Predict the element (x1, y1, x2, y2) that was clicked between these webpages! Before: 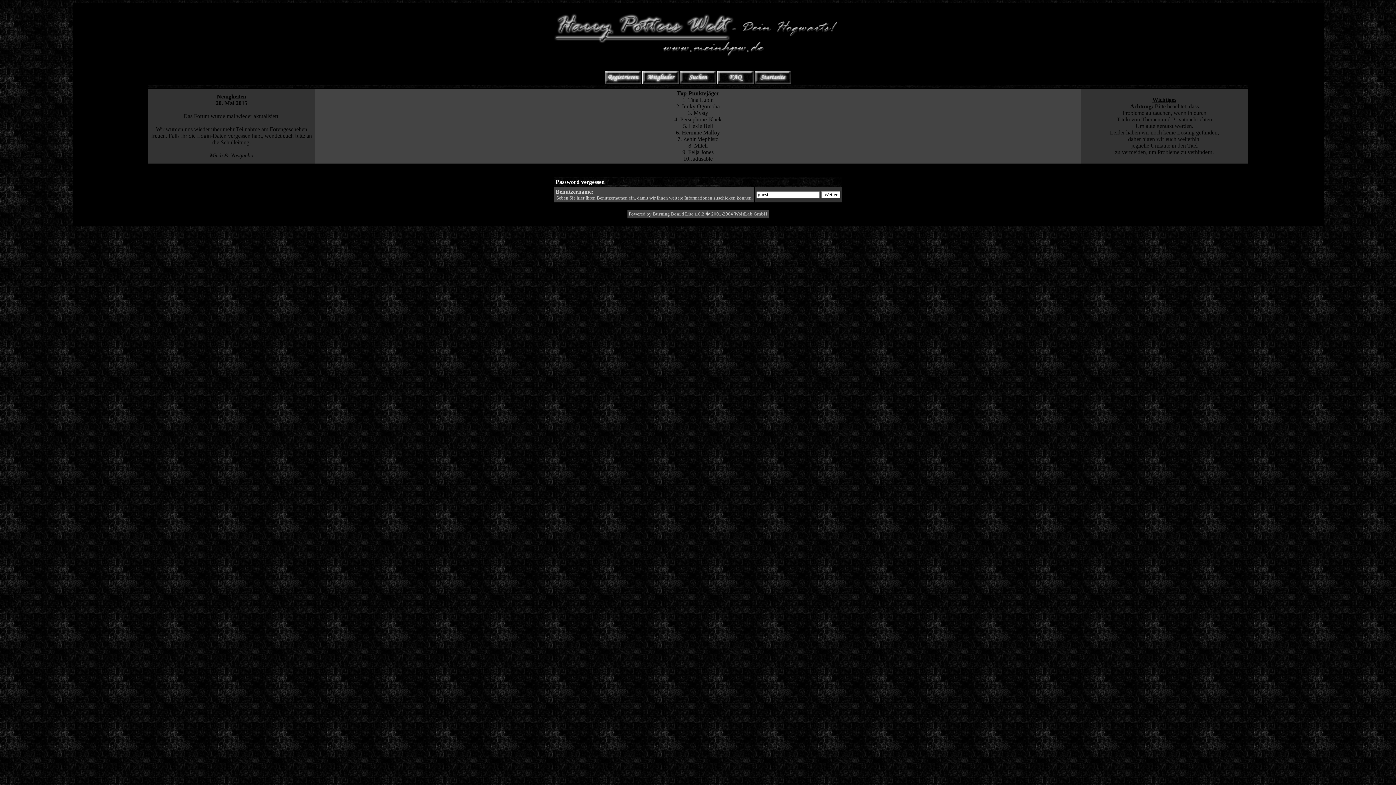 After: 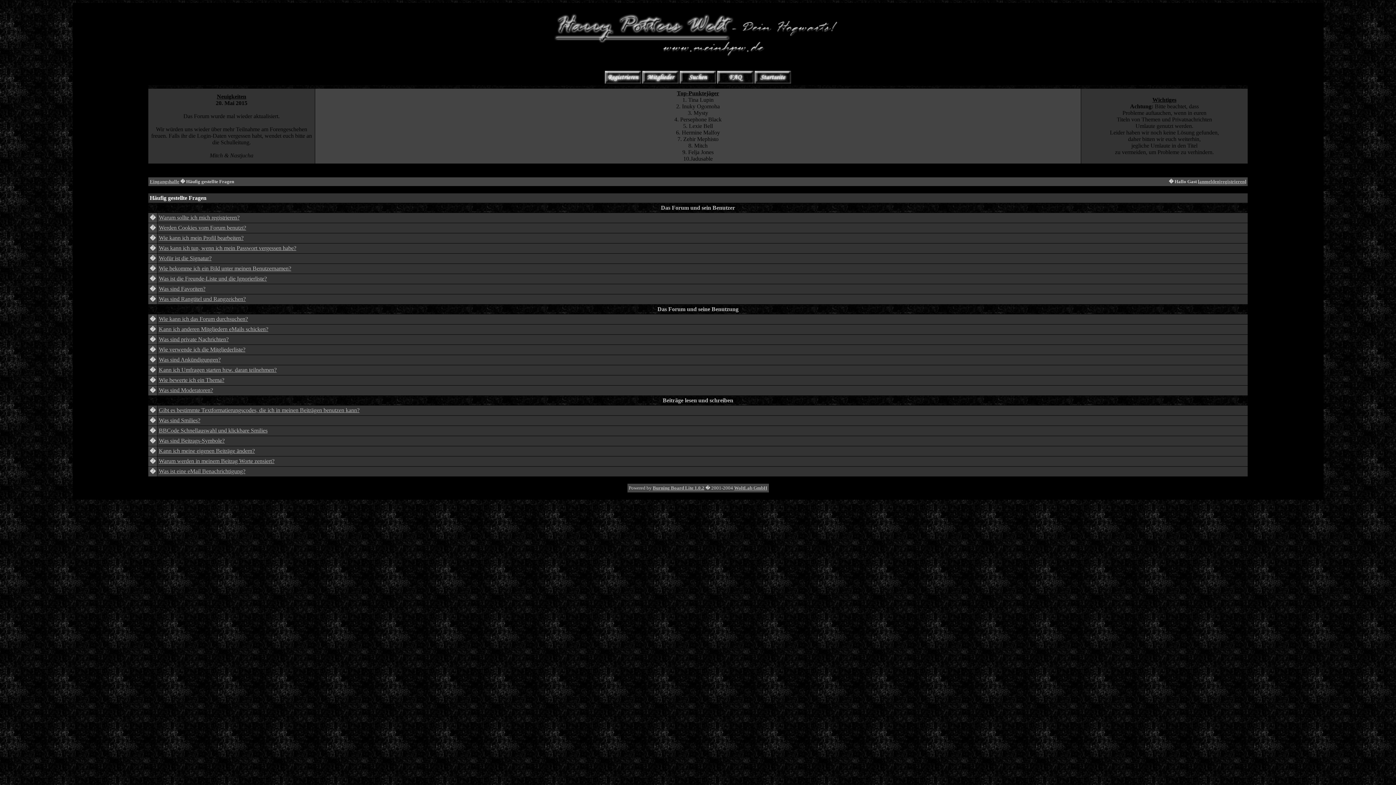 Action: bbox: (717, 79, 753, 84)